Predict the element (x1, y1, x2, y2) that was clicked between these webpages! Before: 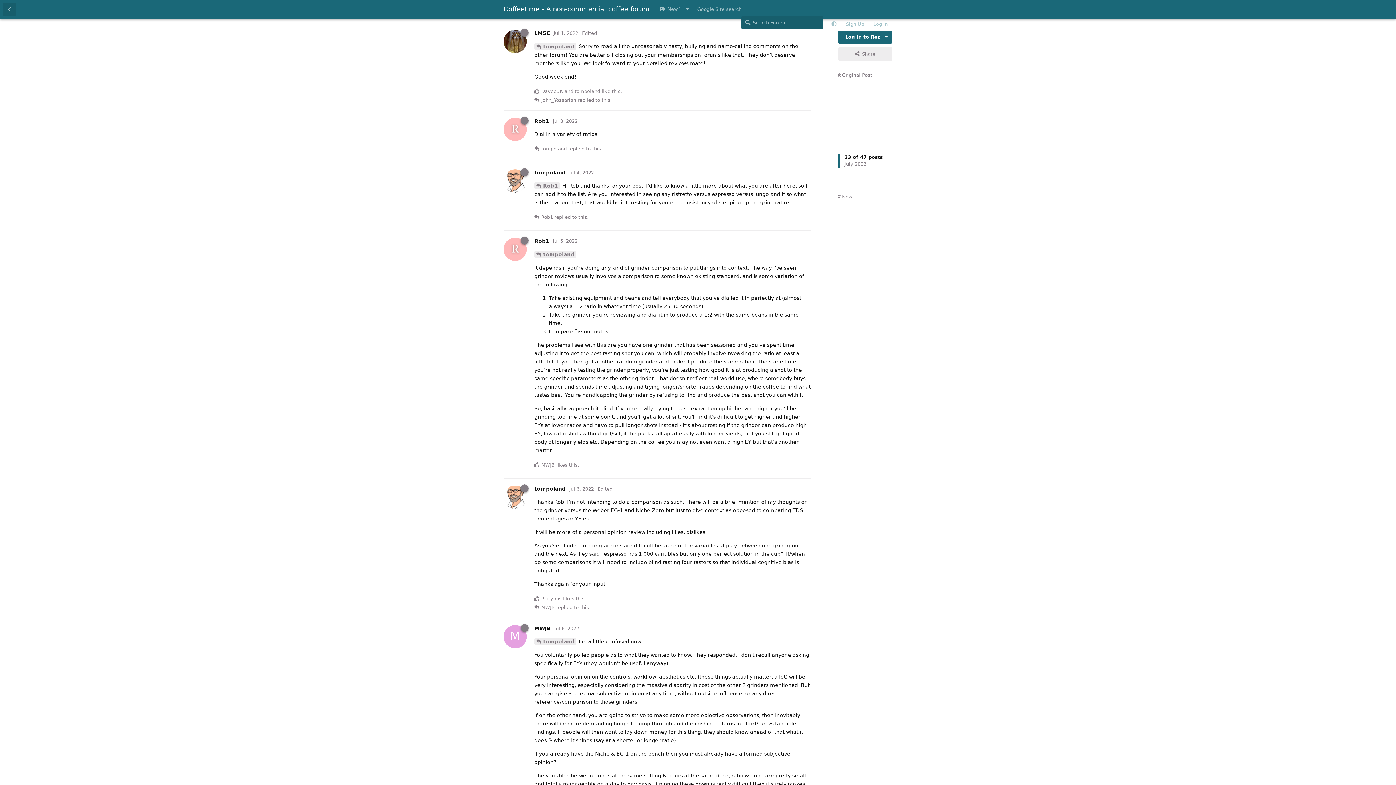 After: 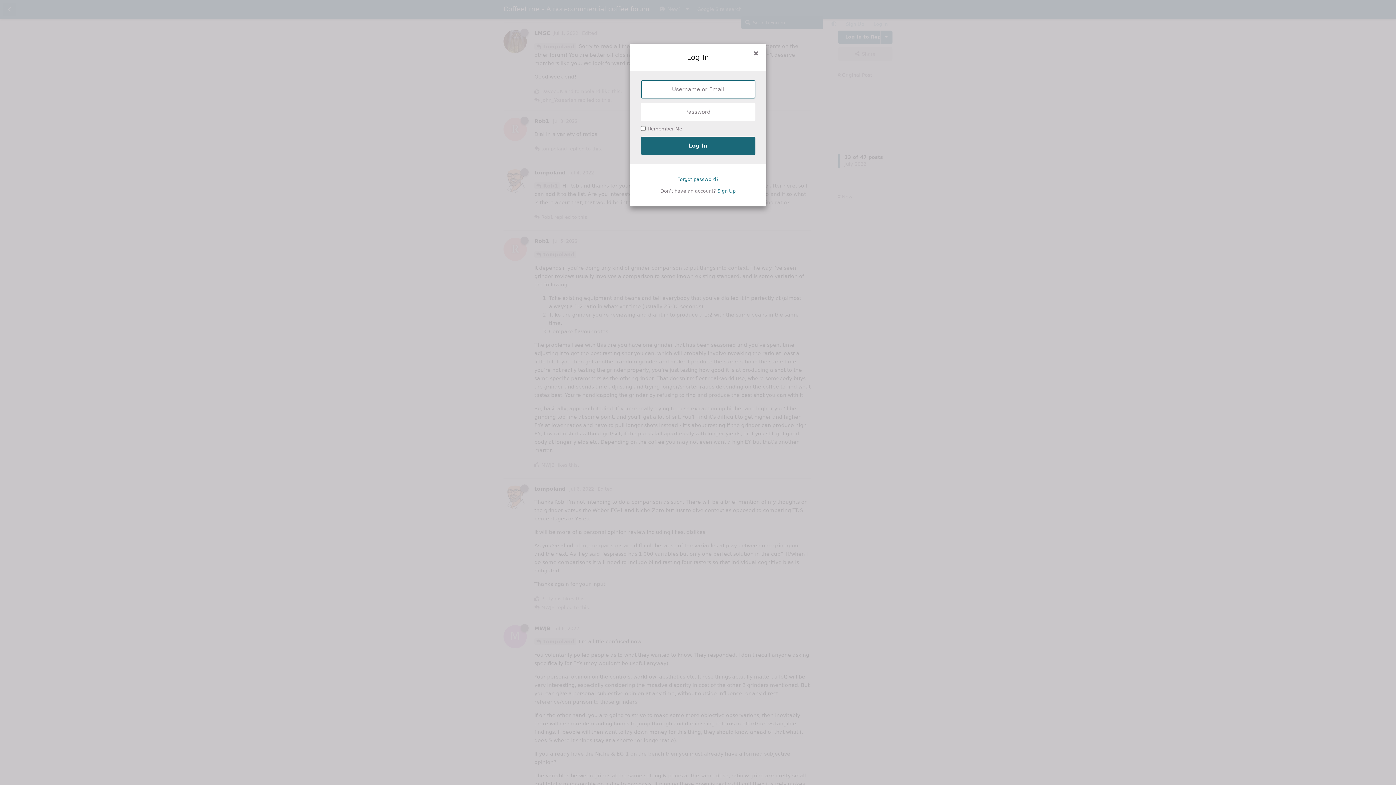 Action: bbox: (793, 591, 810, 605)